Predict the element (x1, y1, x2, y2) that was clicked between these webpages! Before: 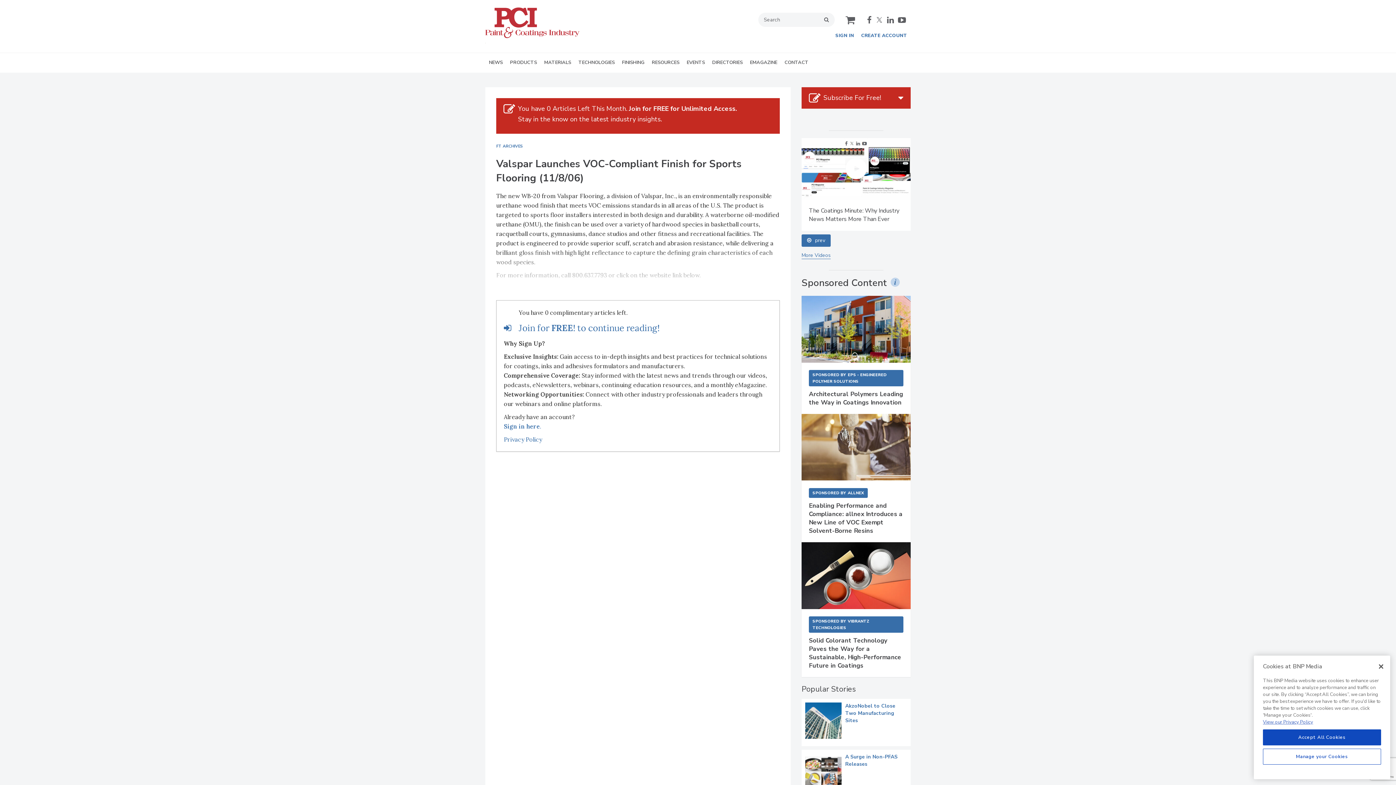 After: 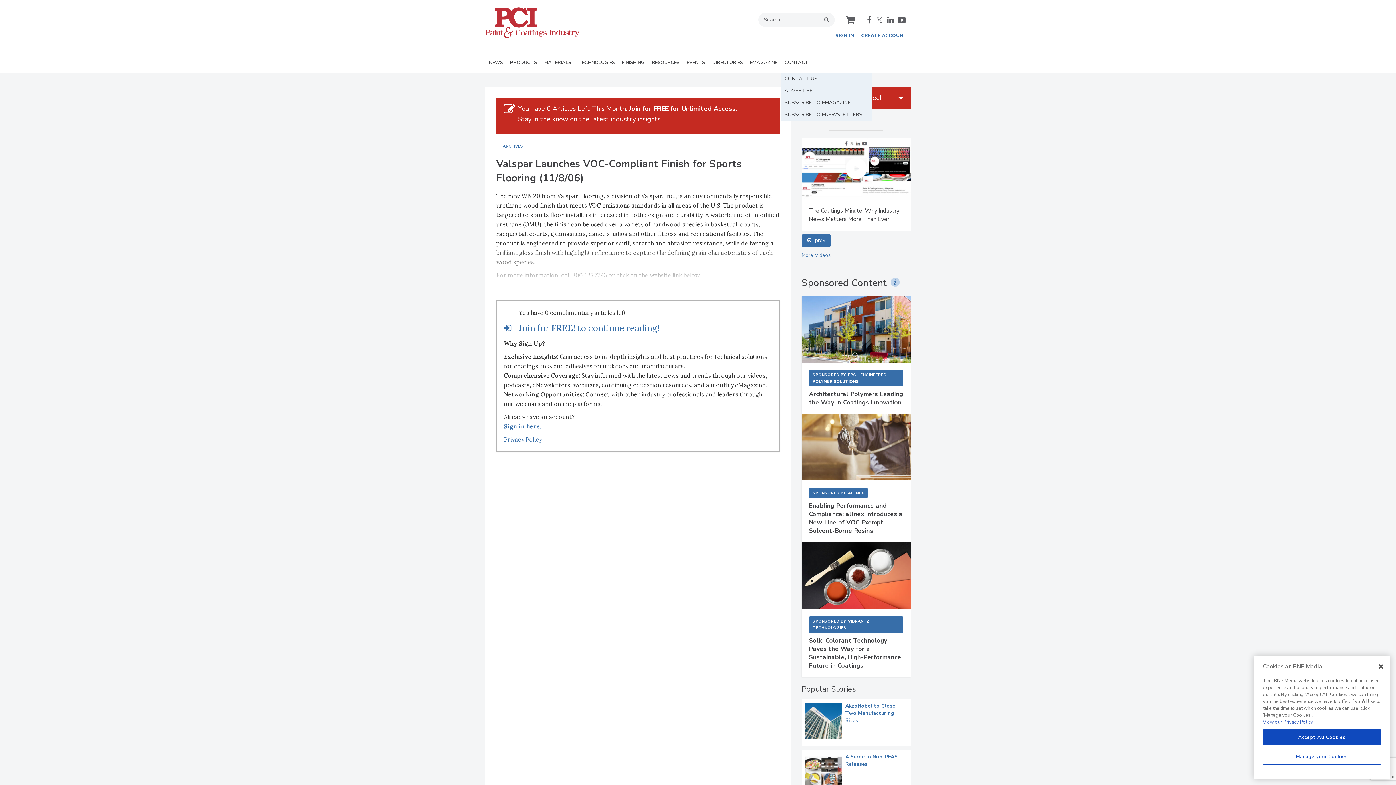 Action: label: CONTACT bbox: (781, 53, 812, 72)